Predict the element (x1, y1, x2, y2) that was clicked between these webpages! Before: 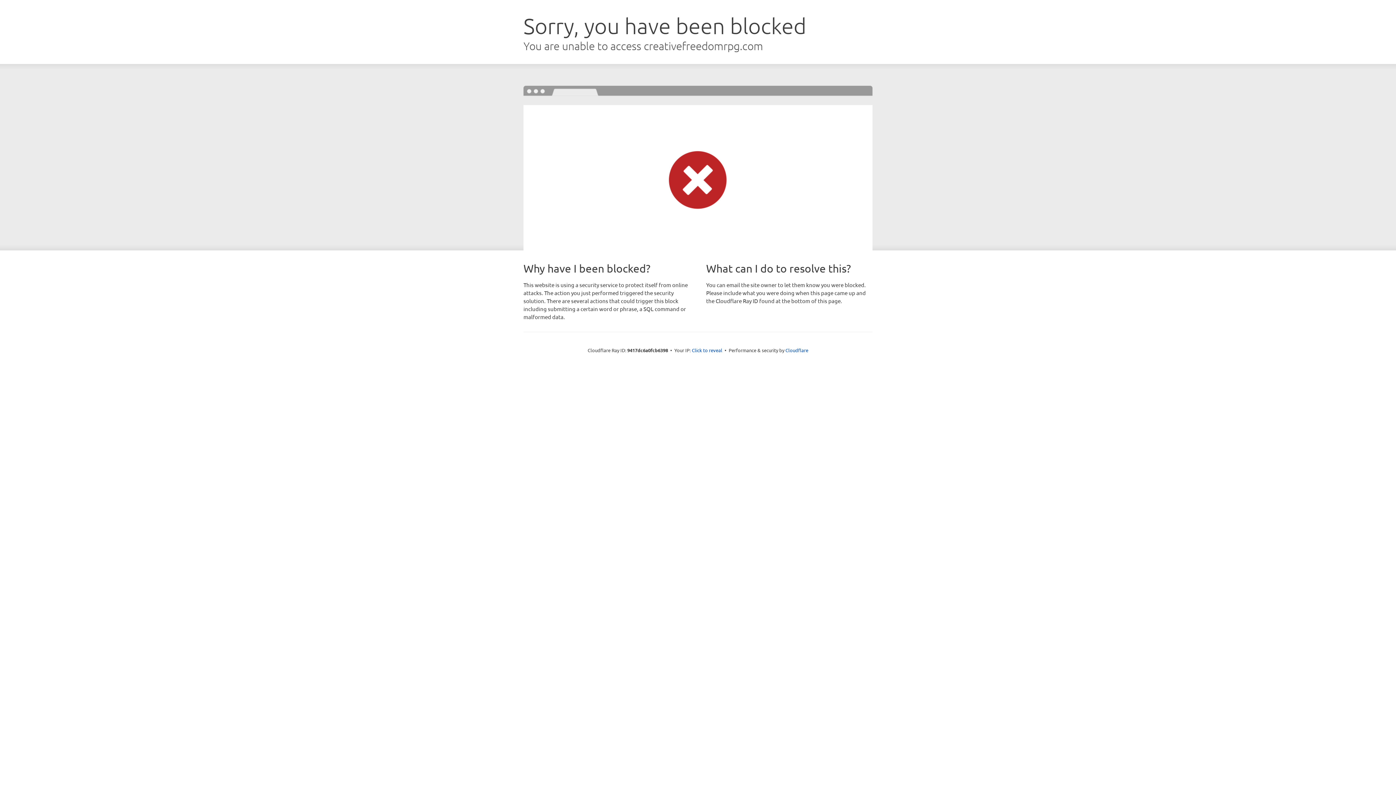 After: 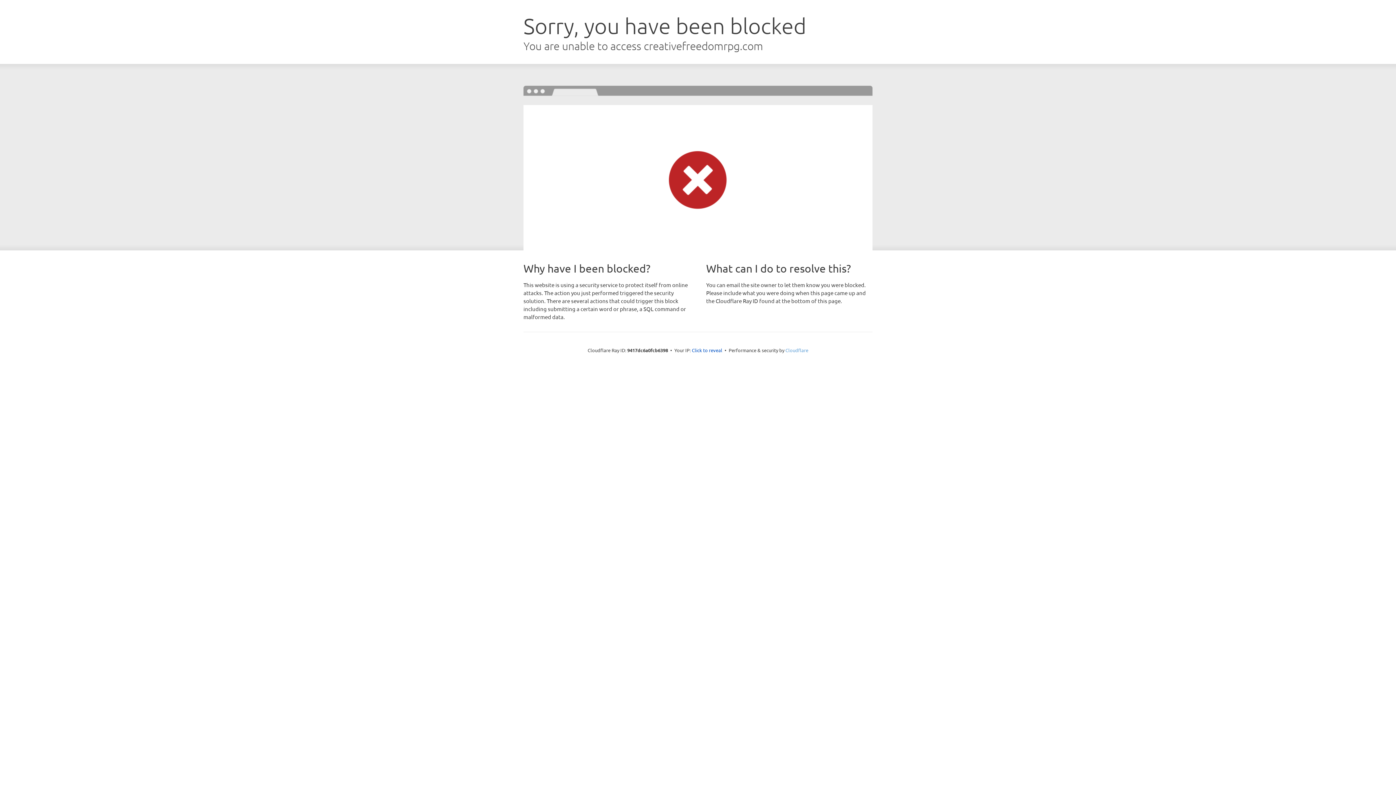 Action: label: Cloudflare bbox: (785, 347, 808, 353)